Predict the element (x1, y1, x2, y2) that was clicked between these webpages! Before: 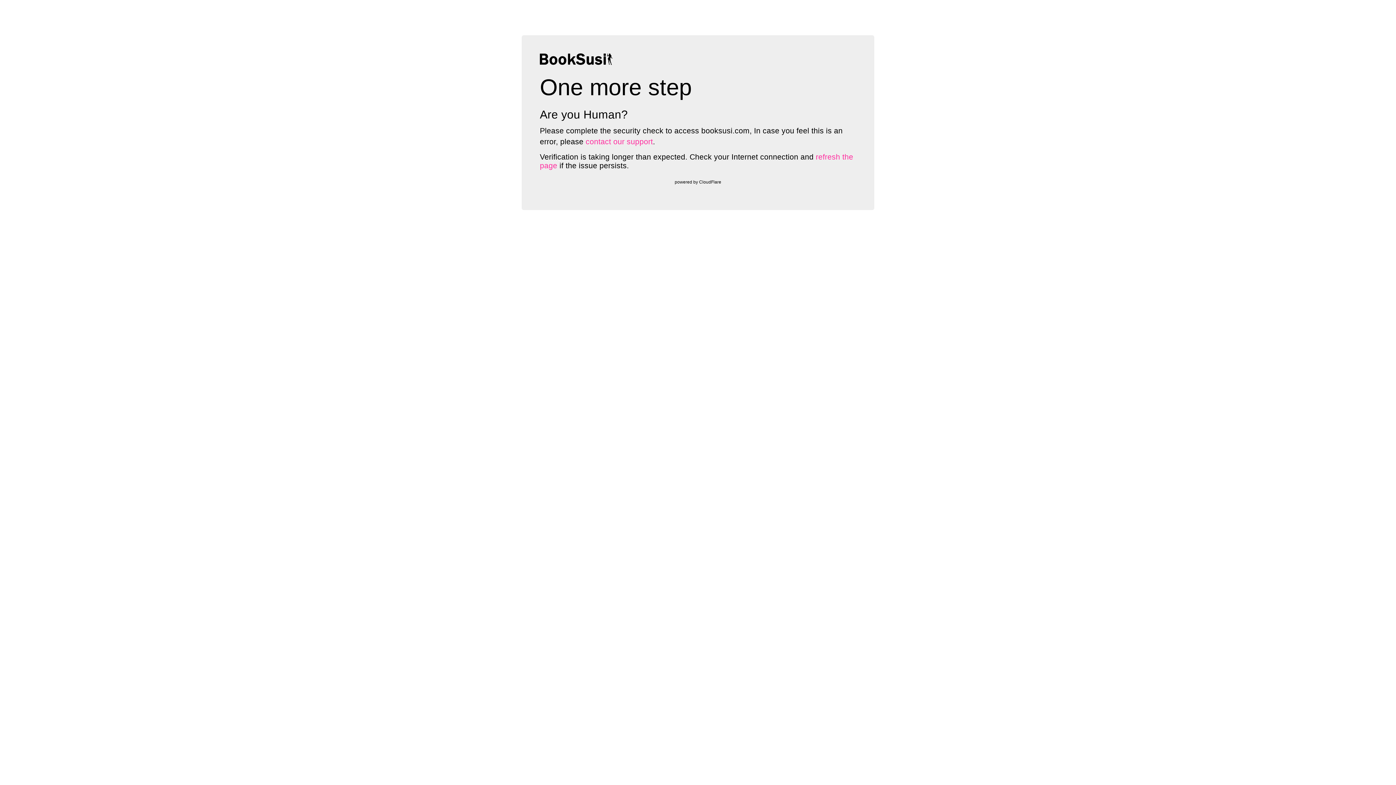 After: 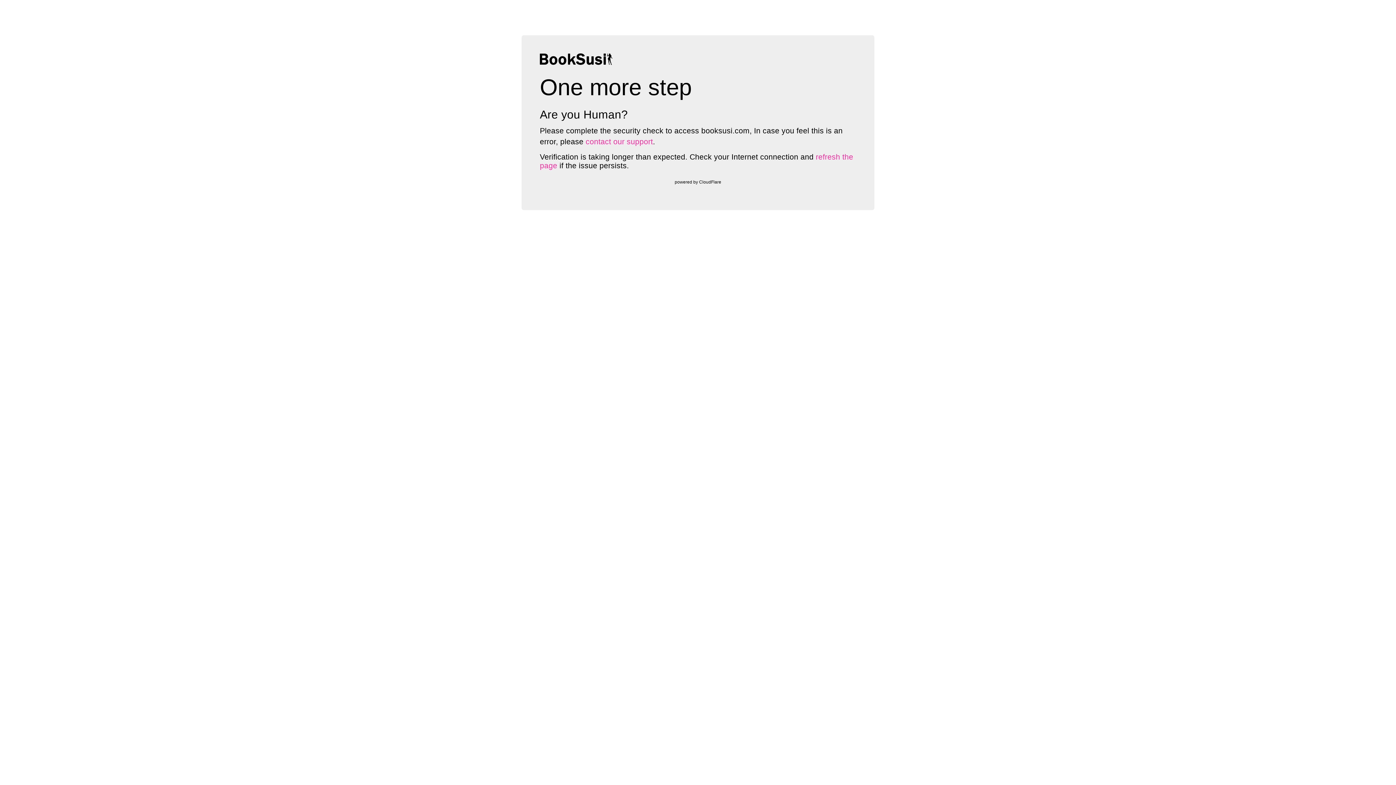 Action: label: contact our support bbox: (585, 137, 653, 145)